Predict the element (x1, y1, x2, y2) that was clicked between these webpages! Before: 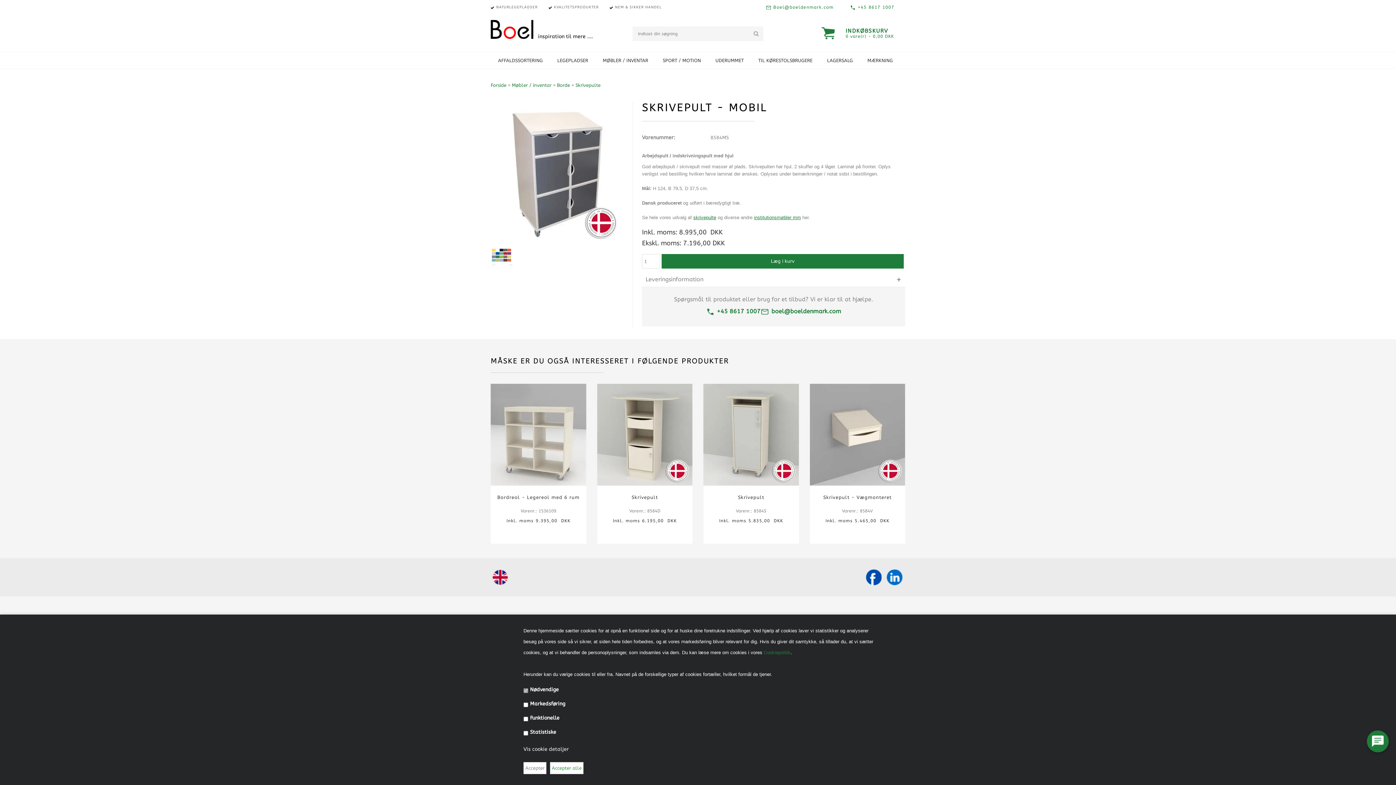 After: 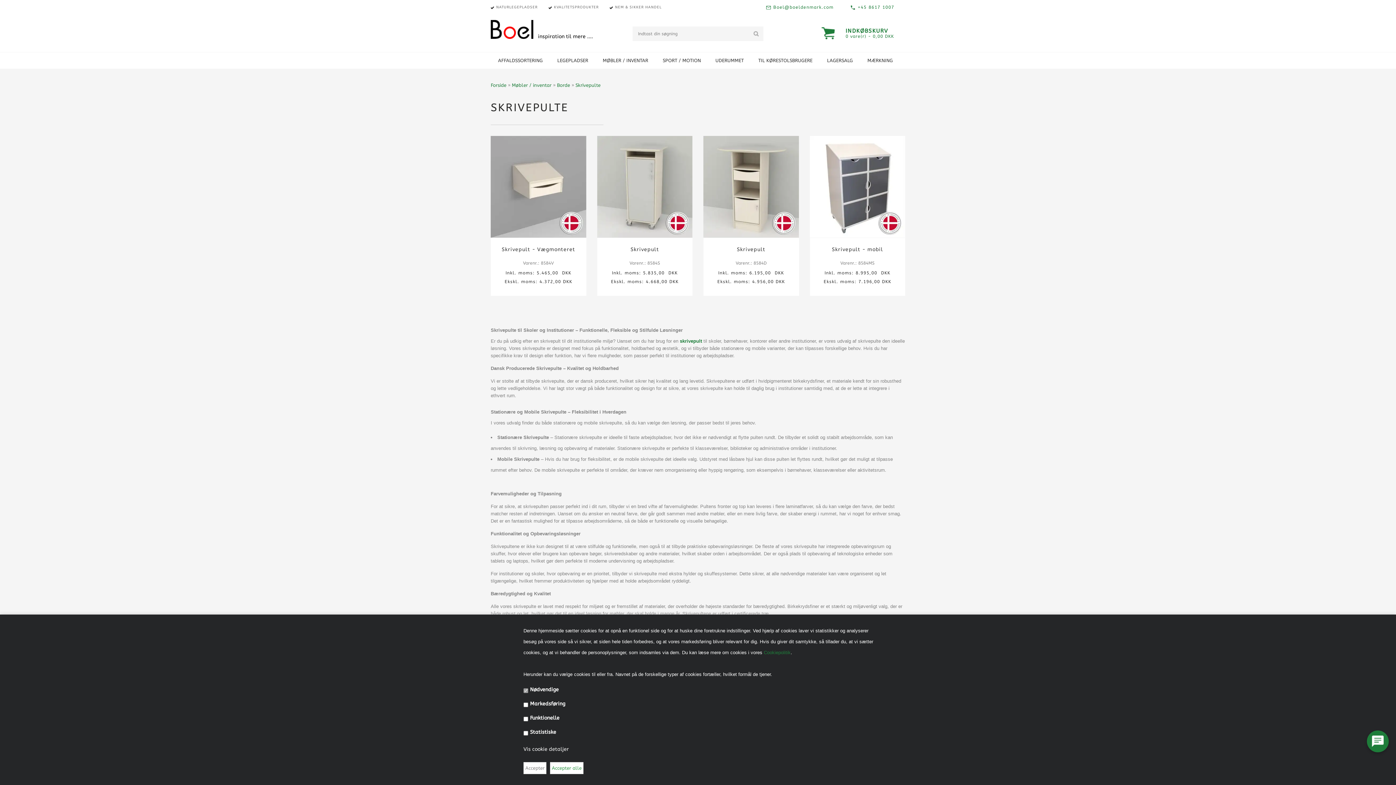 Action: bbox: (693, 214, 716, 220) label: skrivepulte